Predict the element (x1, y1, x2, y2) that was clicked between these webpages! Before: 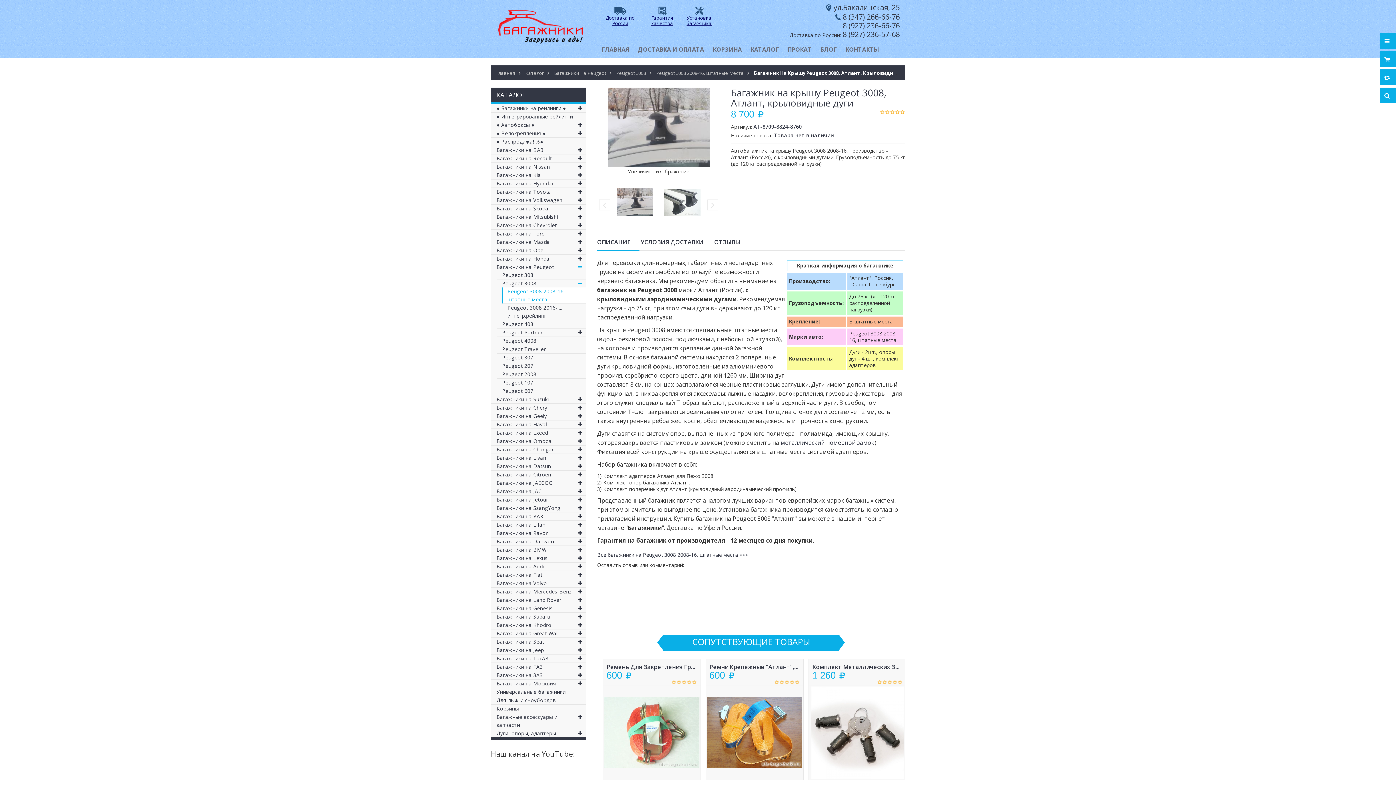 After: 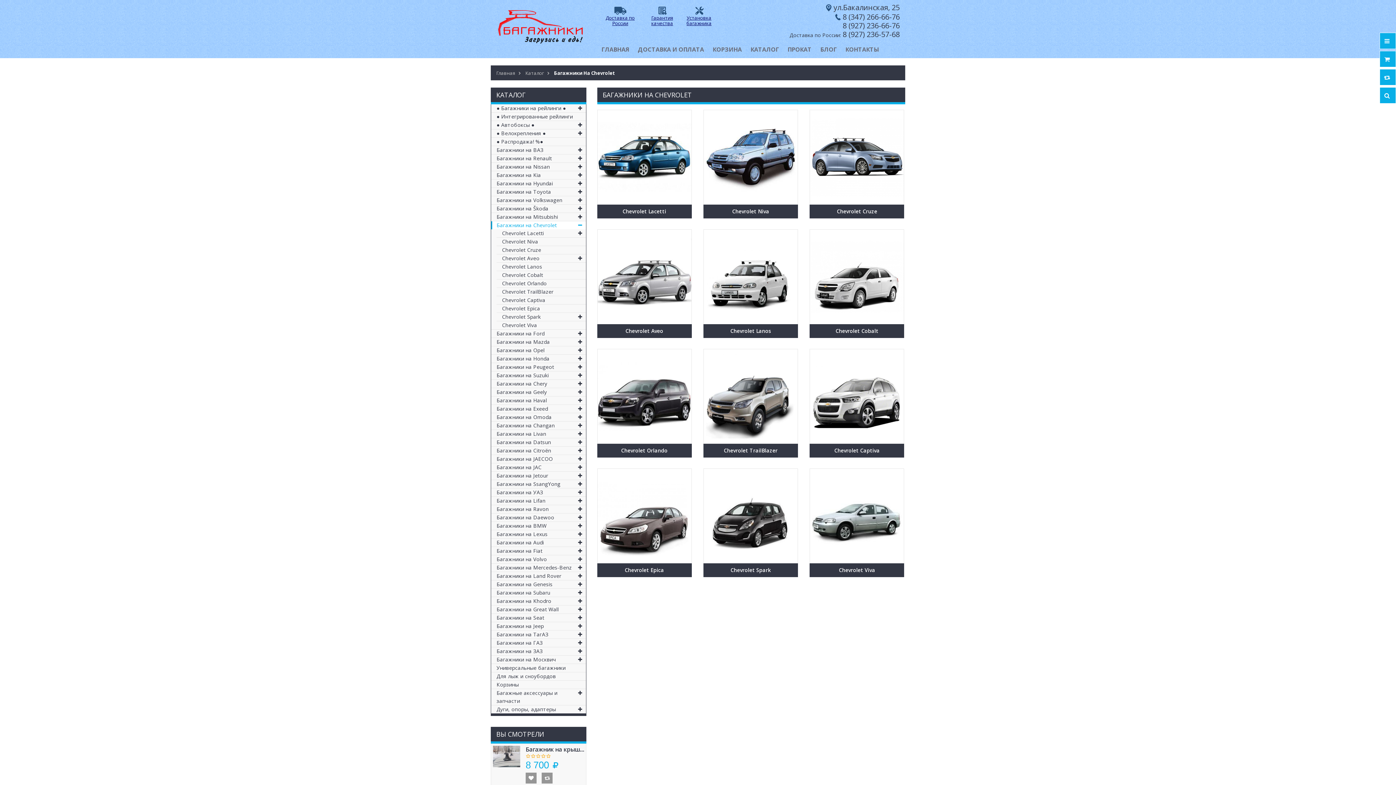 Action: bbox: (491, 221, 586, 229) label: Багажники на Chevrolet